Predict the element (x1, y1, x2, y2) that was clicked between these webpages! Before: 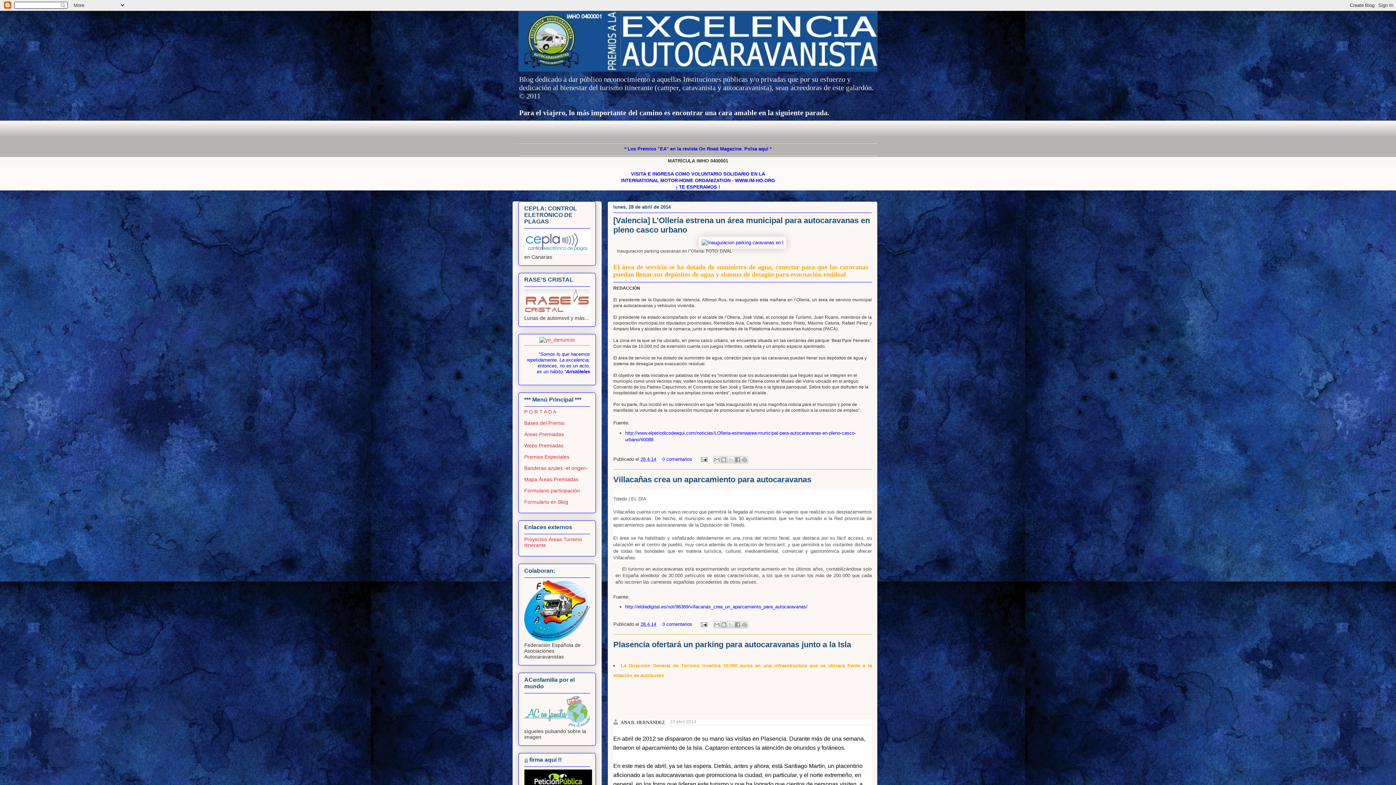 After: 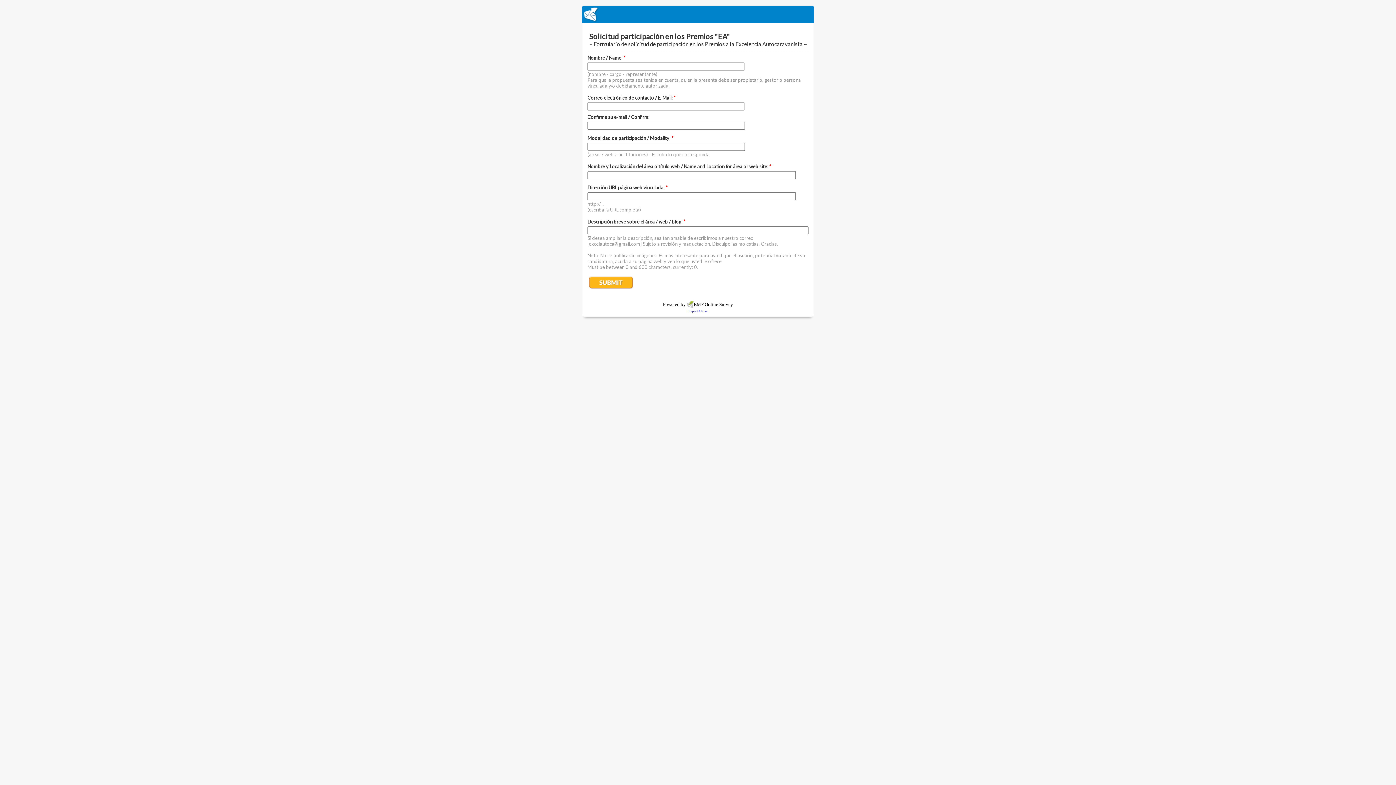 Action: label: Formulario participación bbox: (524, 487, 580, 493)